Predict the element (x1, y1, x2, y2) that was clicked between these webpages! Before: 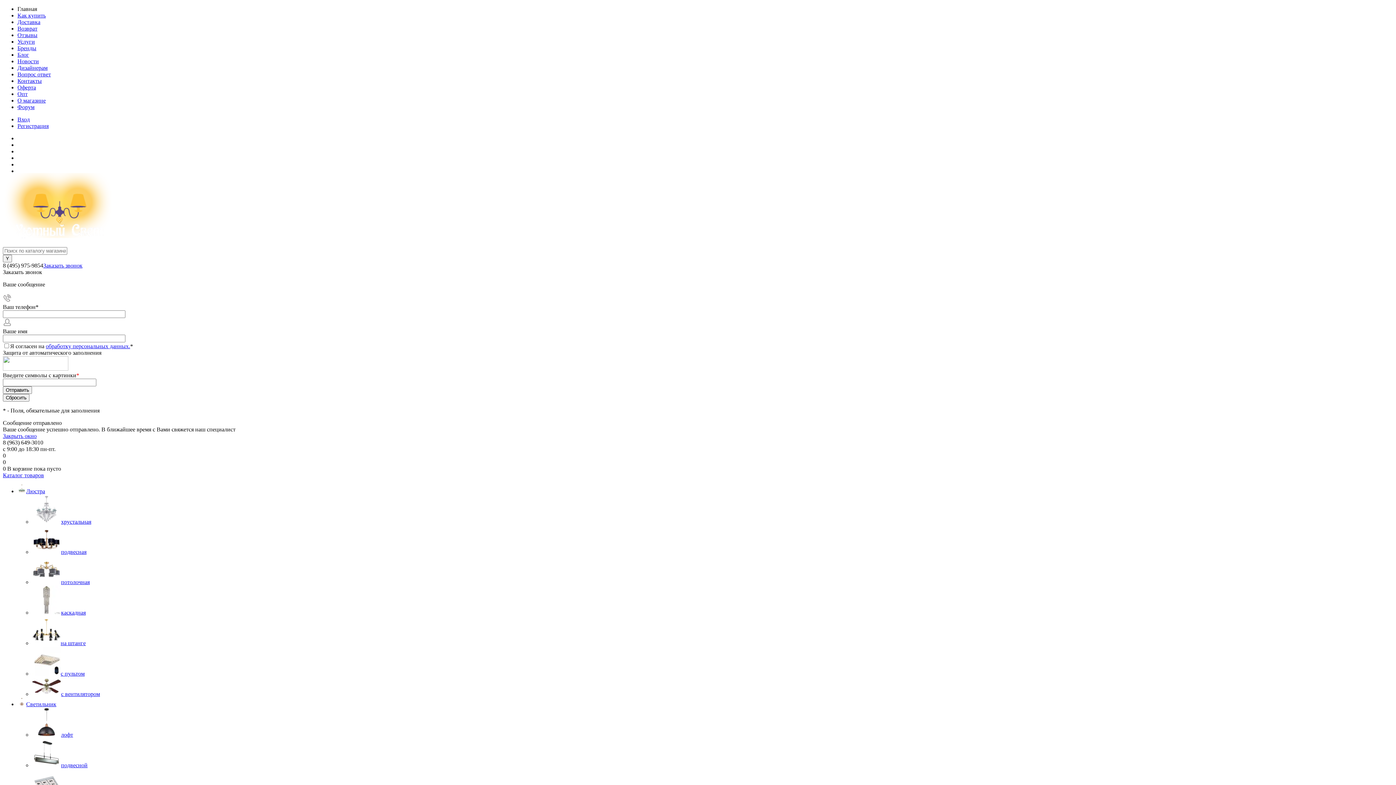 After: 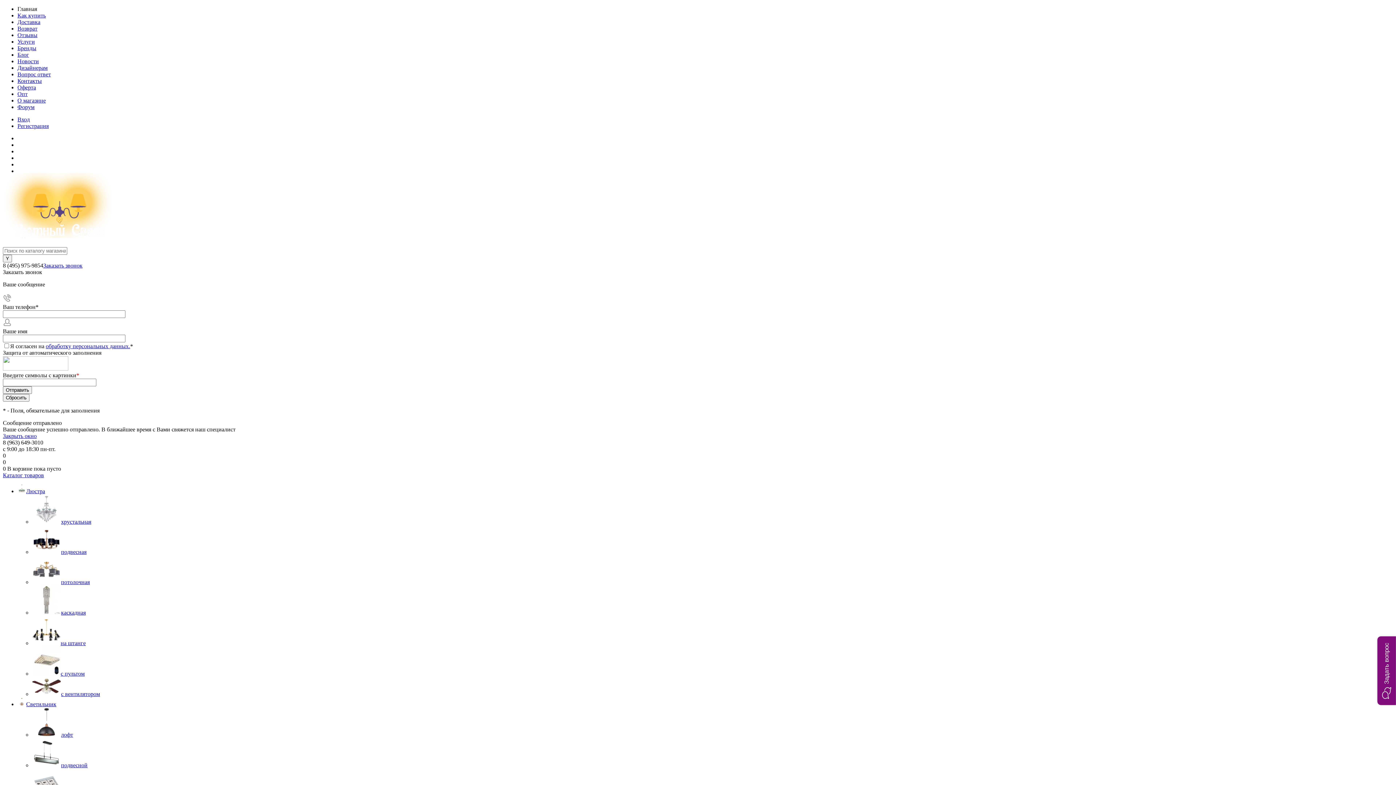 Action: bbox: (32, 579, 61, 585)